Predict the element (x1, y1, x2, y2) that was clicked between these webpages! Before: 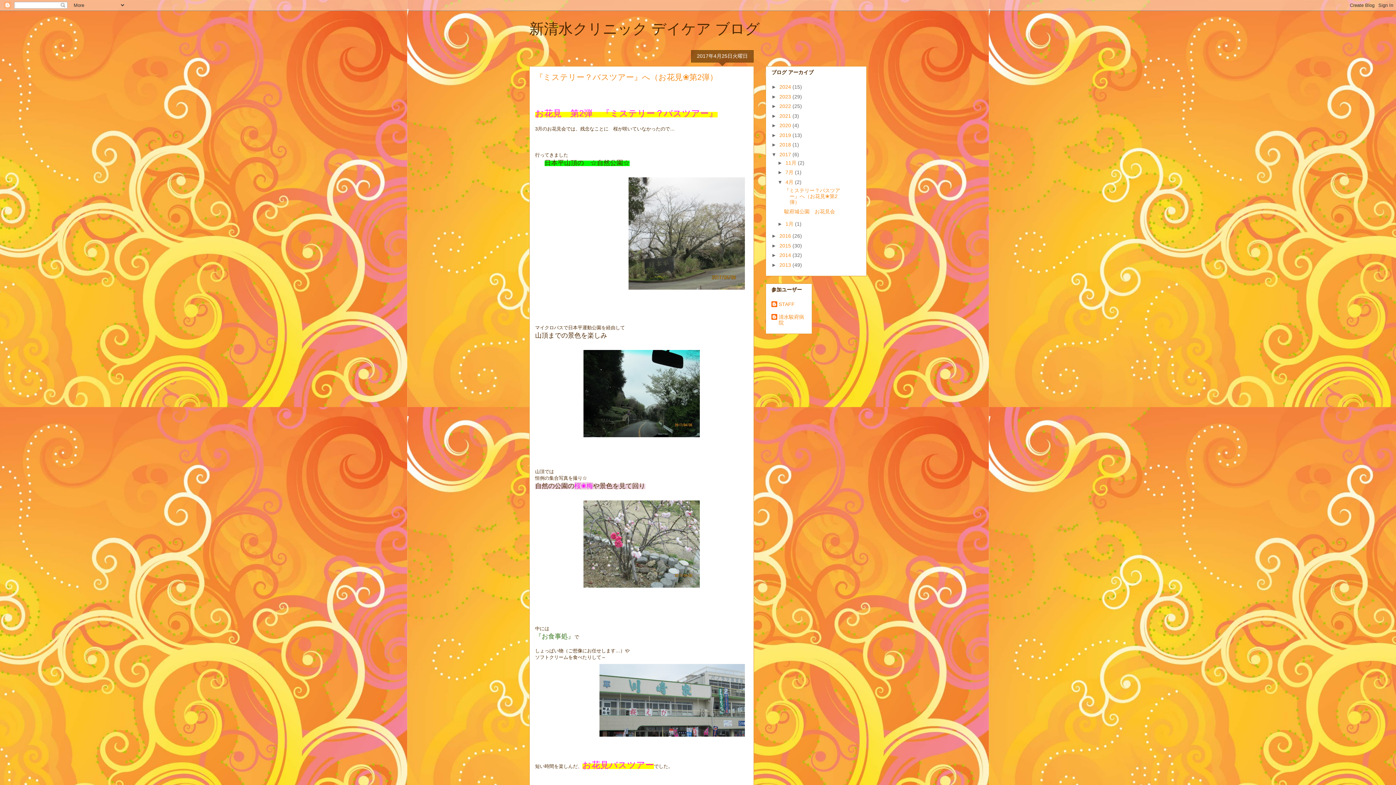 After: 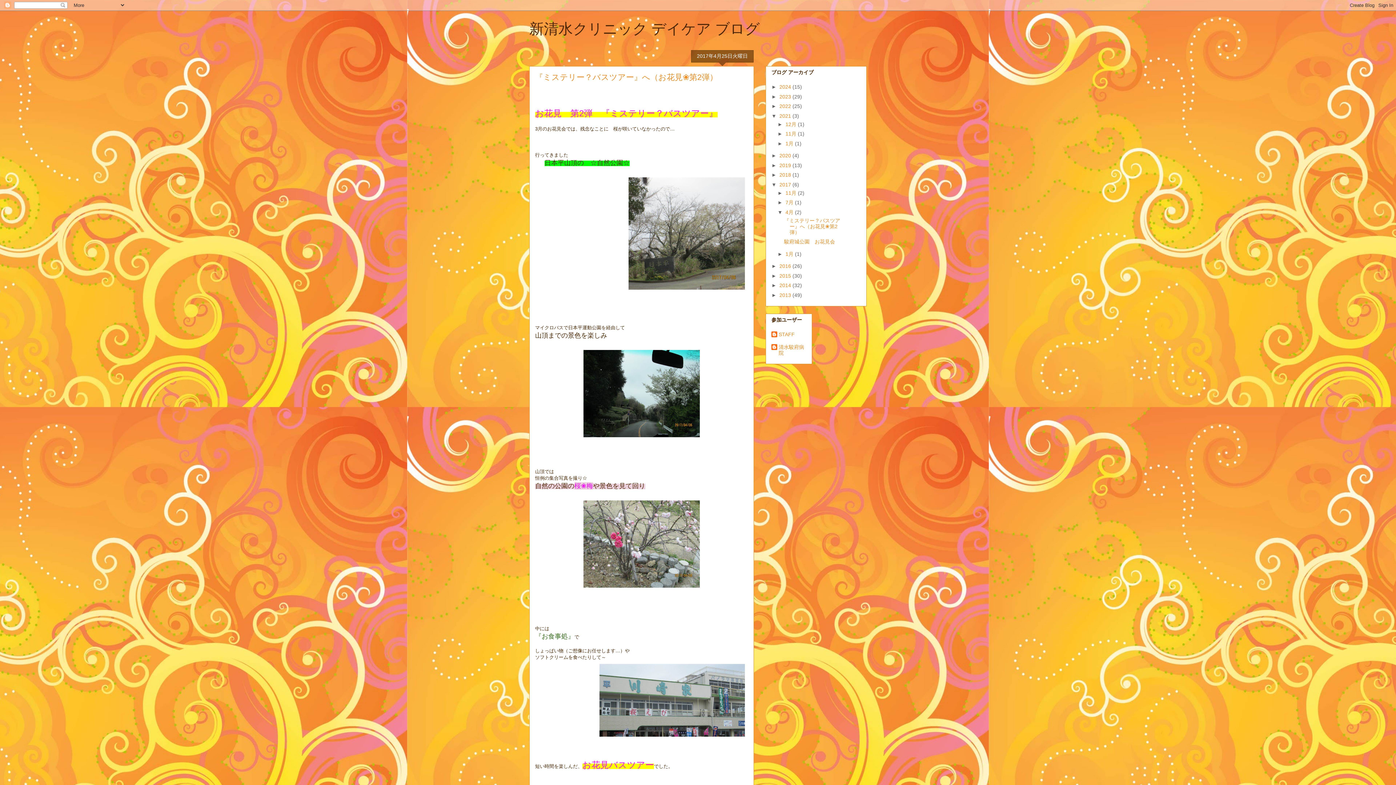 Action: label: ►   bbox: (771, 113, 779, 118)